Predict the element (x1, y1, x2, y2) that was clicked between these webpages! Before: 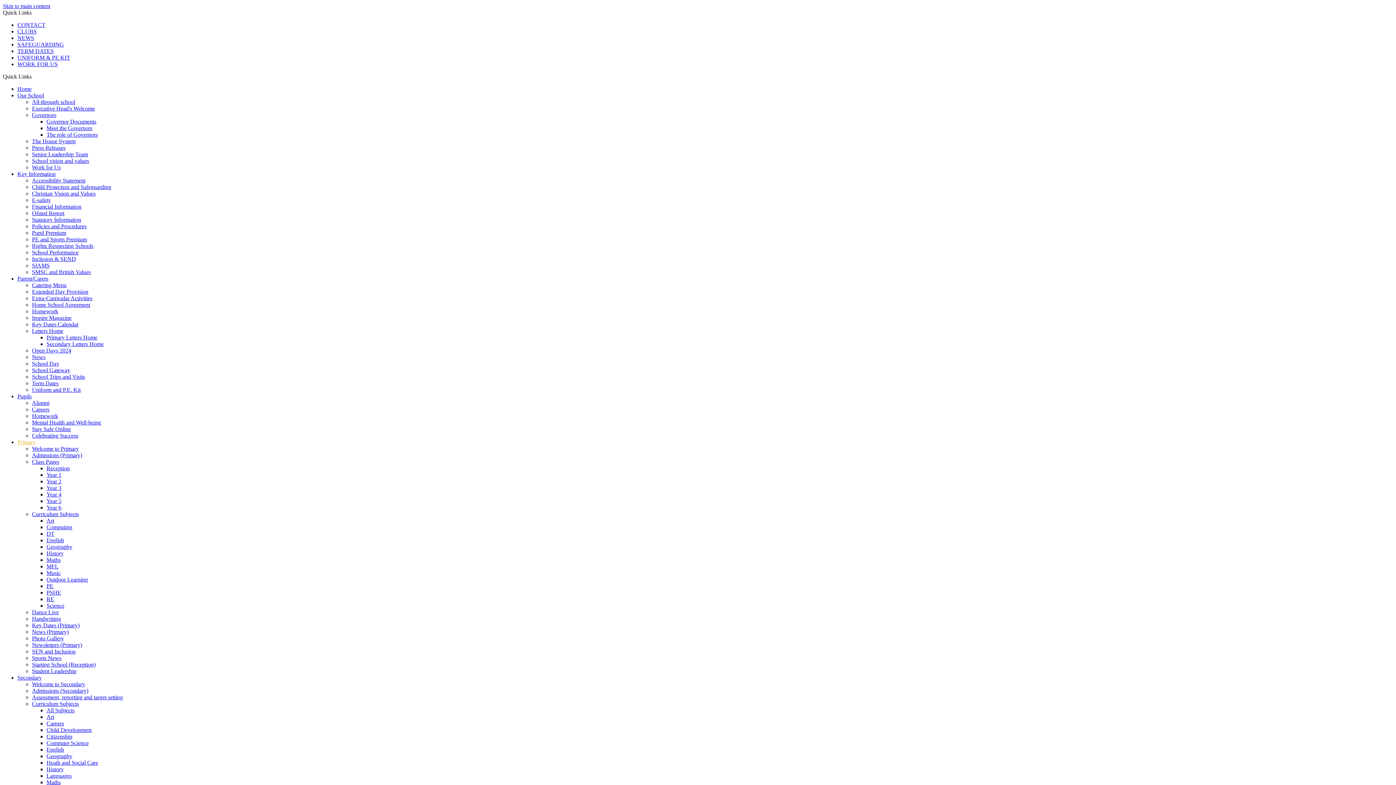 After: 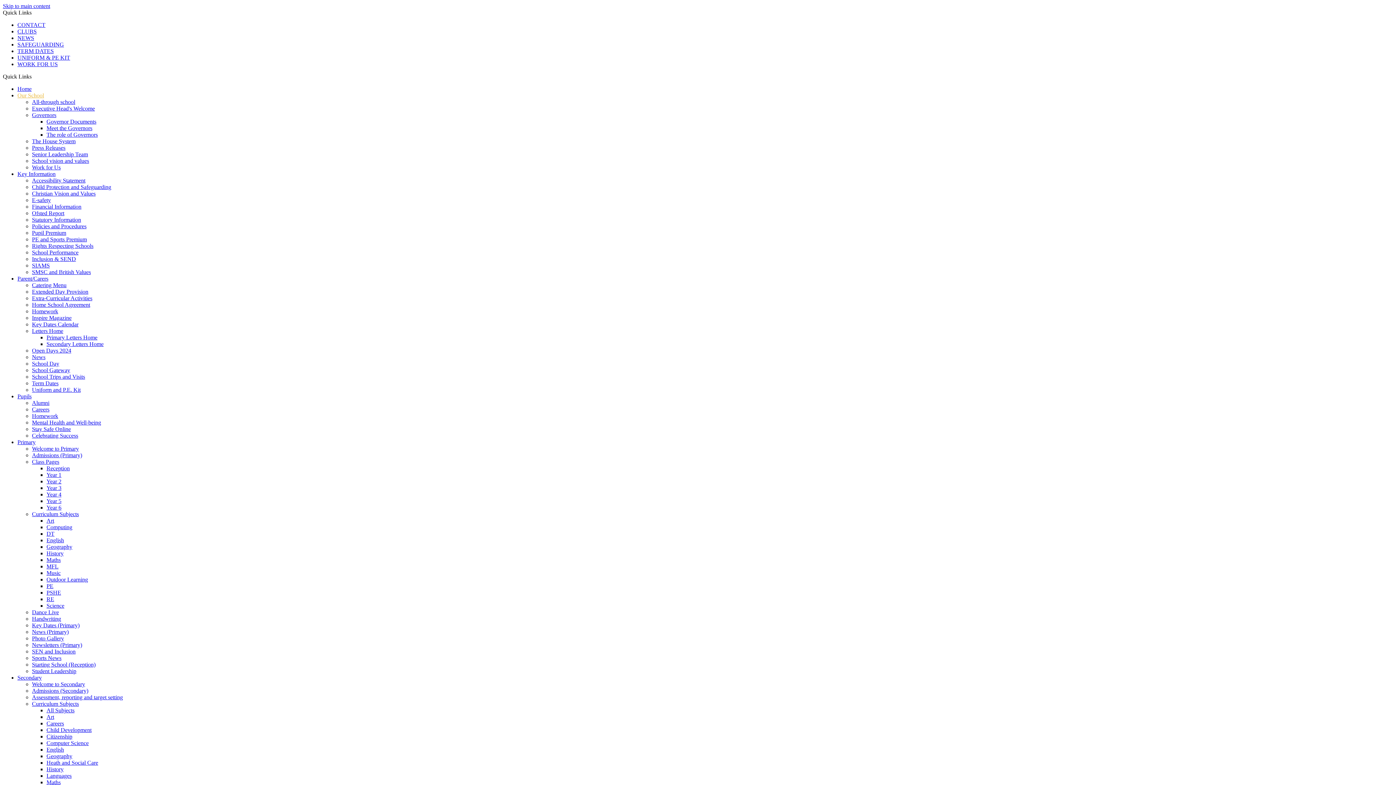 Action: bbox: (32, 151, 88, 157) label: Senior Leadership Team